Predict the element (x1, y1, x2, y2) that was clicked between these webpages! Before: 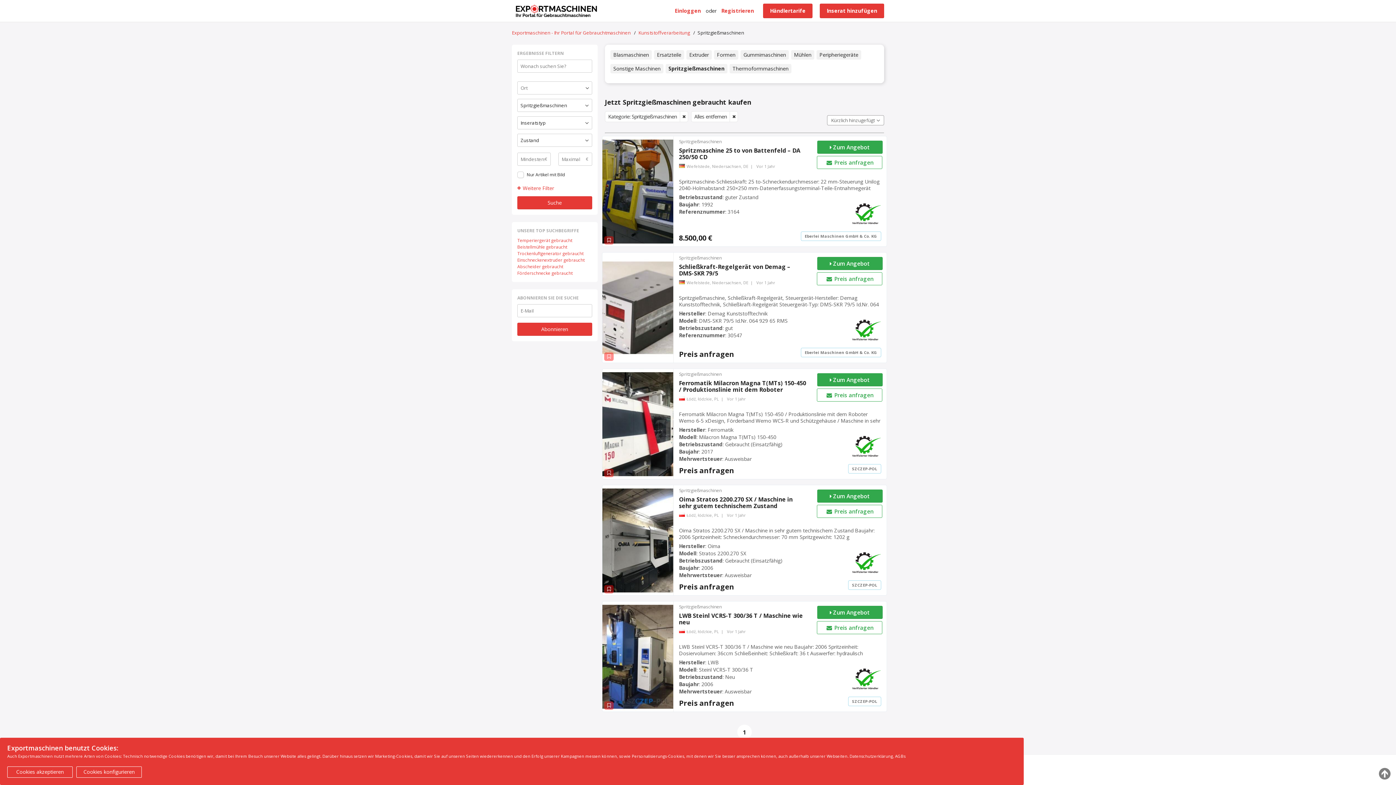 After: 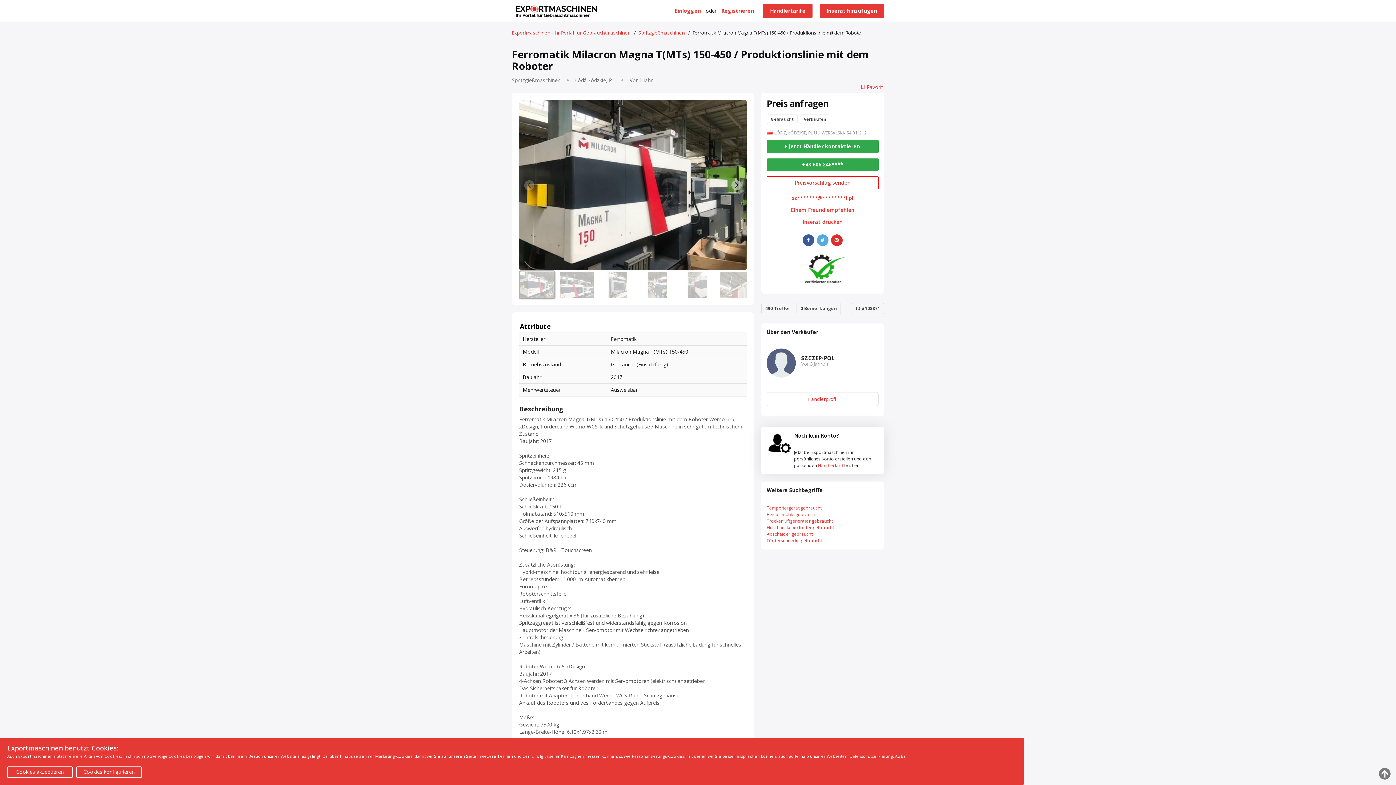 Action: label:  Zum Angebot bbox: (817, 373, 882, 386)